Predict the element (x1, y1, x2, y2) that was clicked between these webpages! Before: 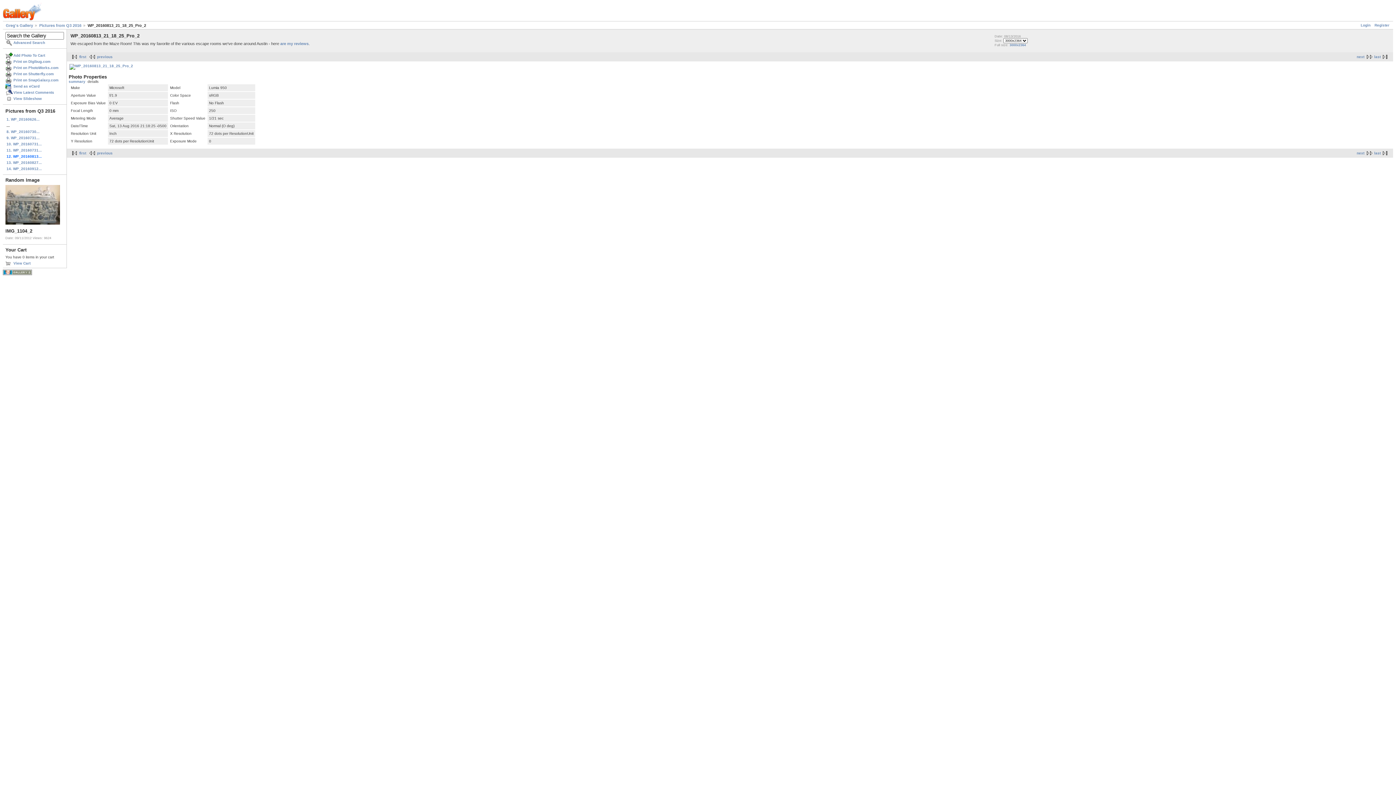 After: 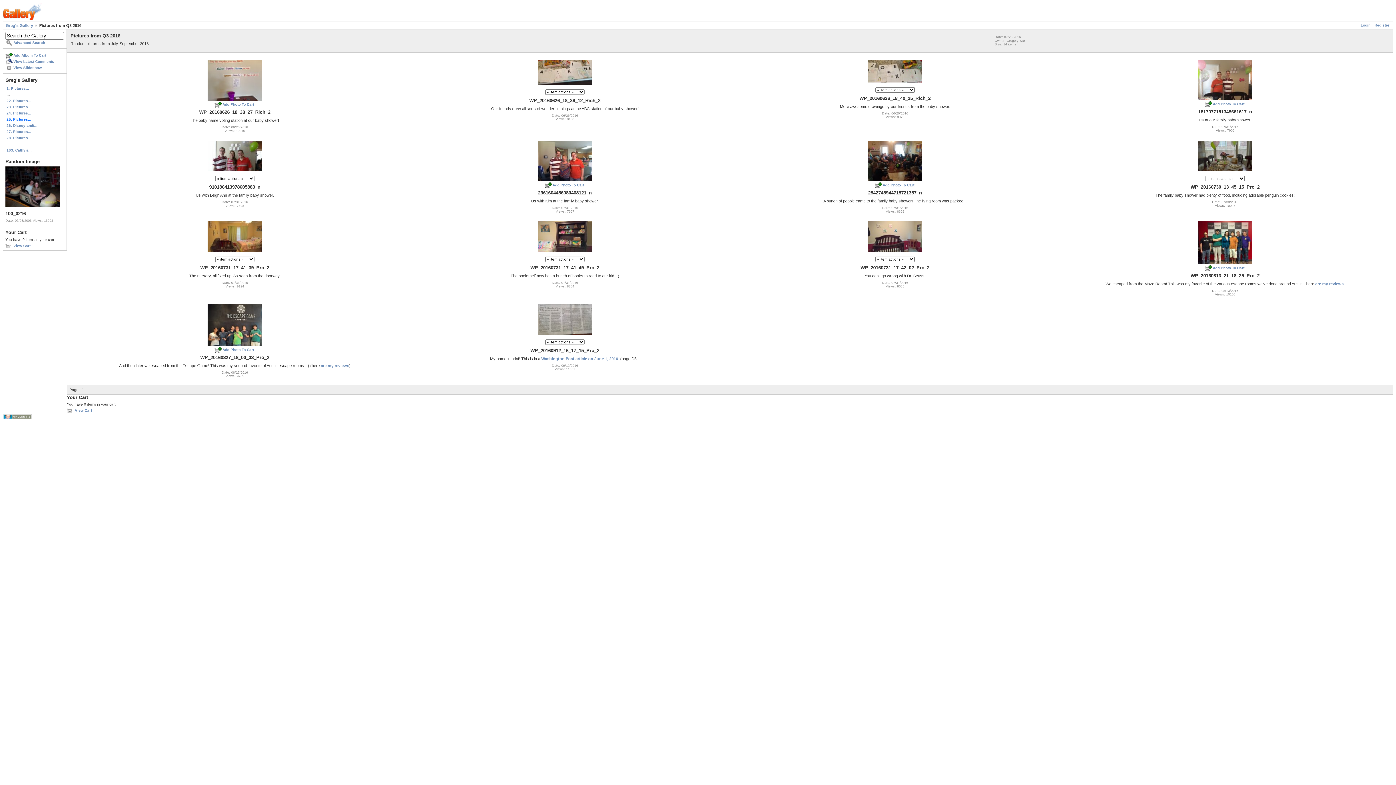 Action: label: Pictures from Q3 2016 bbox: (34, 23, 81, 27)